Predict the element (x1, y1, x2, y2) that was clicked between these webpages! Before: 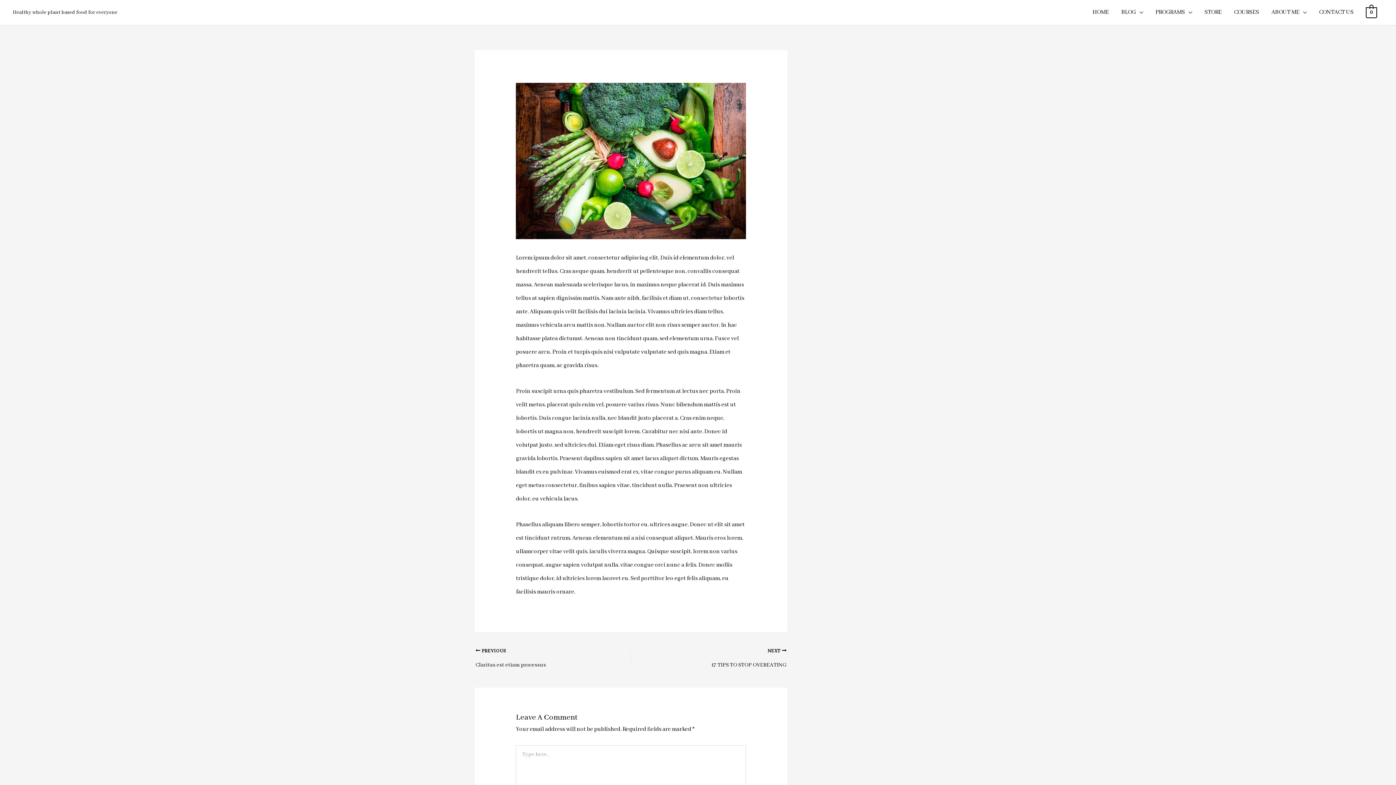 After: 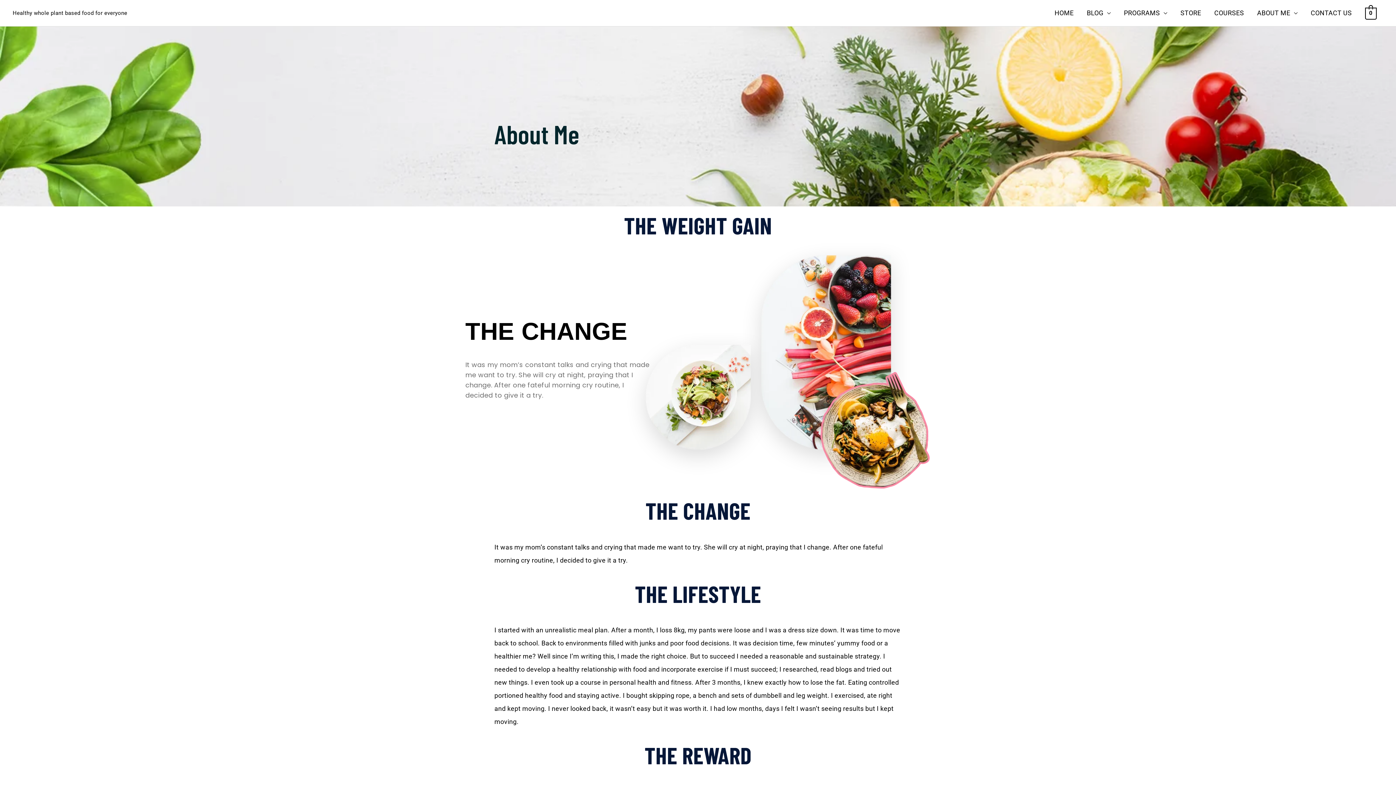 Action: label: ABOUT ME bbox: (1265, 0, 1313, 24)